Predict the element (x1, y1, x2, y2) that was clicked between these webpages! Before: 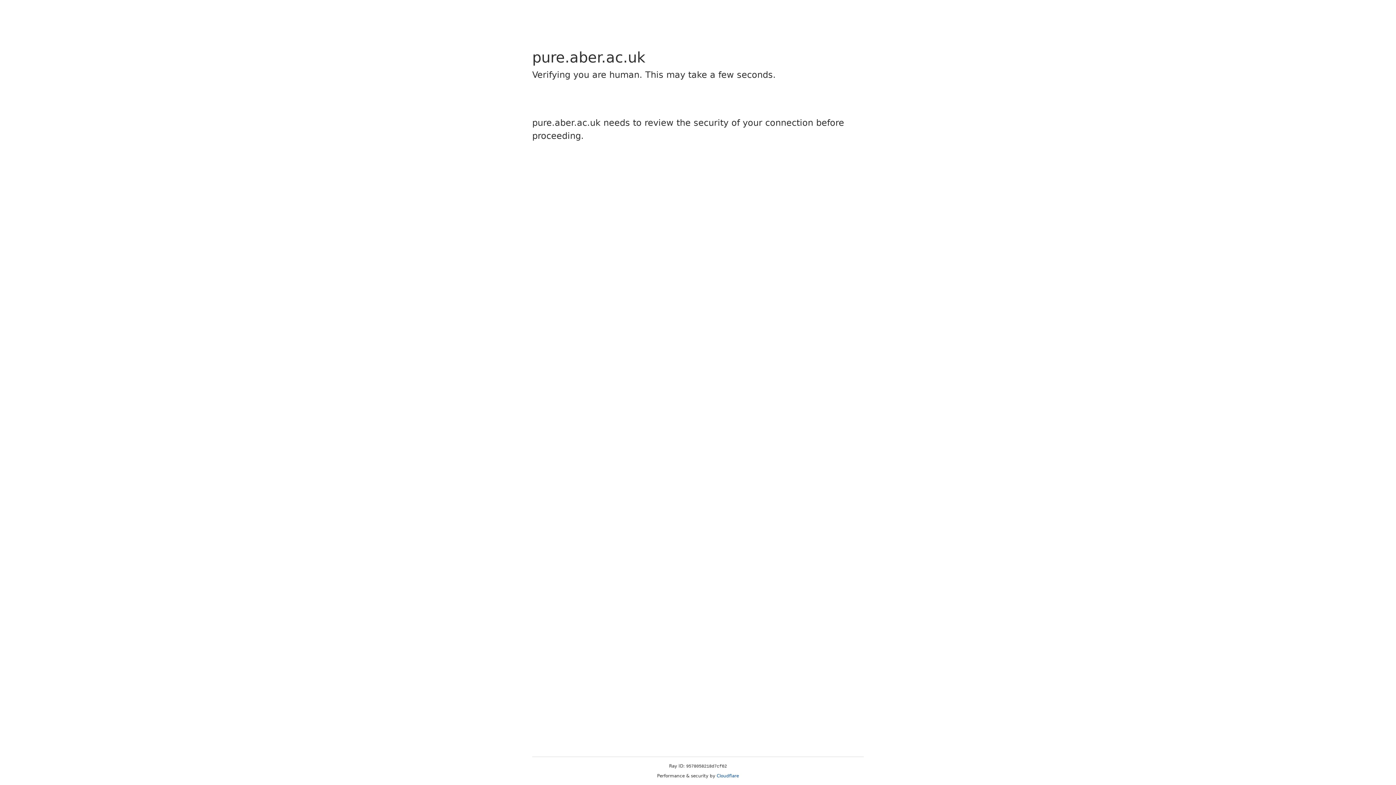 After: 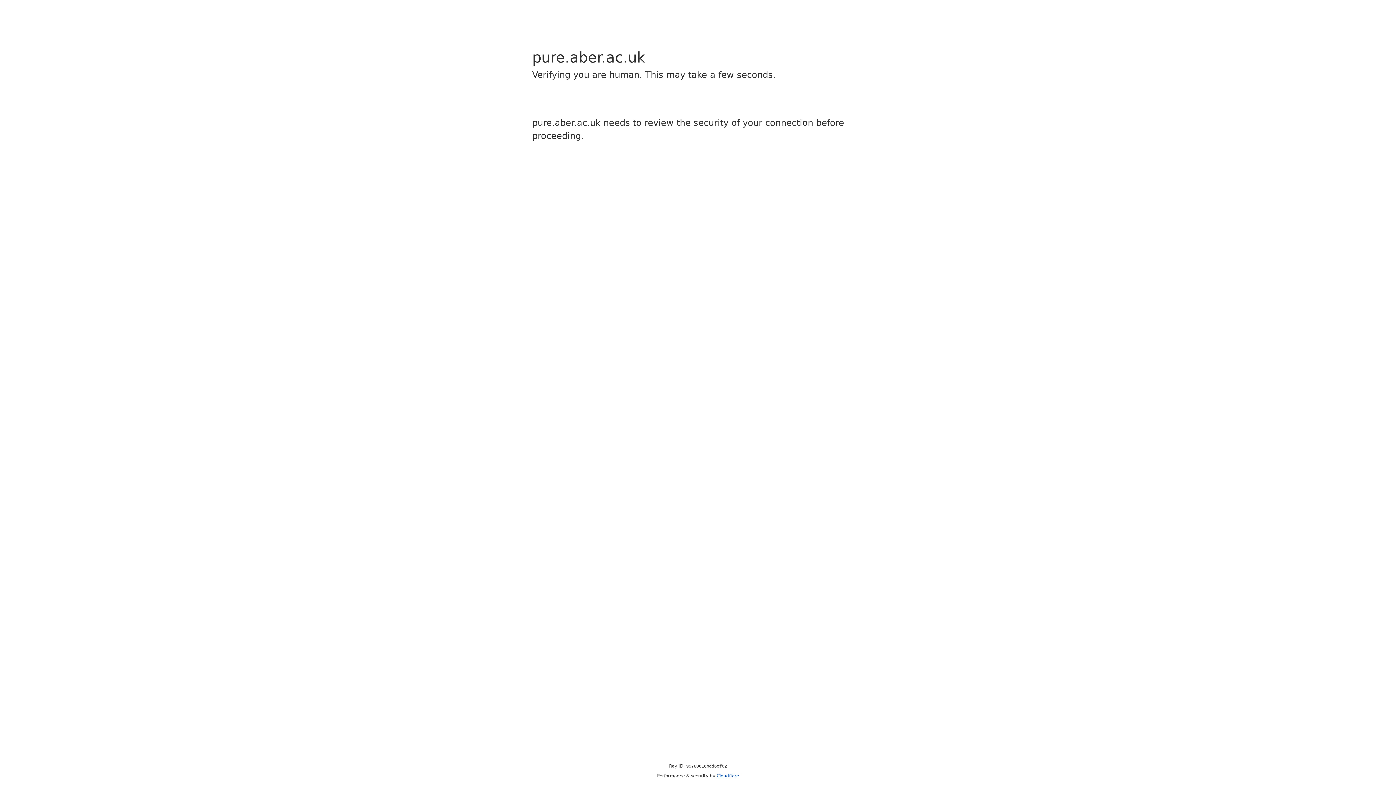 Action: bbox: (716, 773, 739, 778) label: Cloudflare